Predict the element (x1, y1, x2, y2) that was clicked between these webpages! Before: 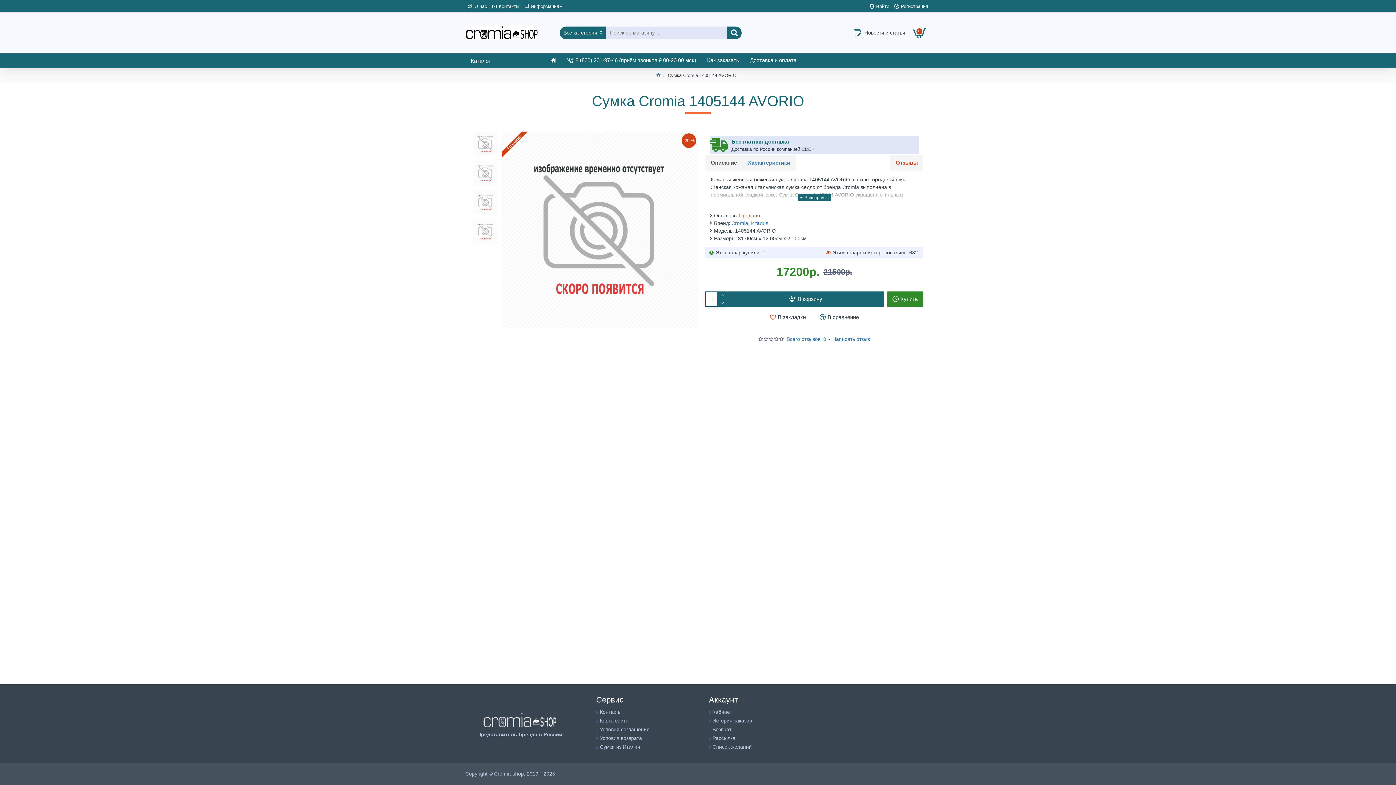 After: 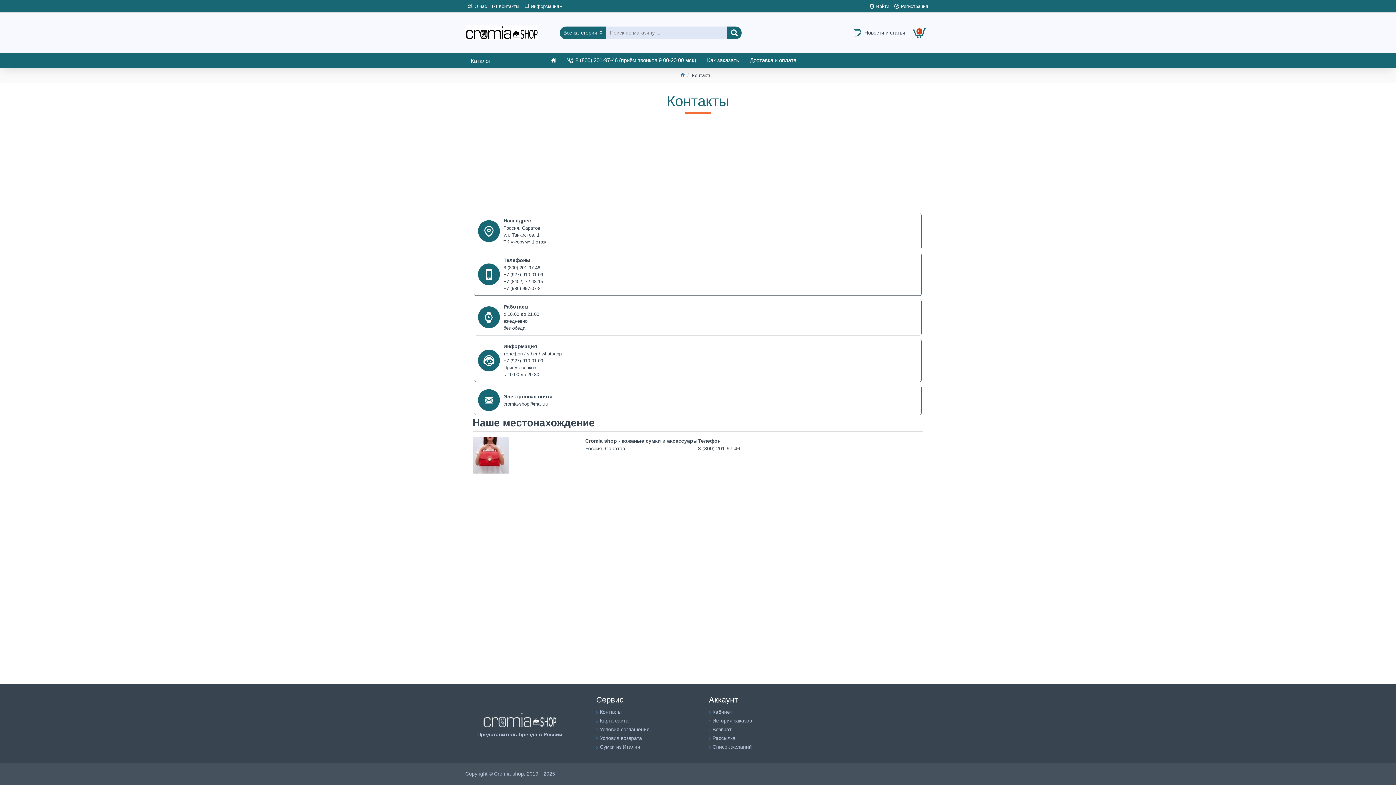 Action: bbox: (596, 708, 621, 717) label: Контакты